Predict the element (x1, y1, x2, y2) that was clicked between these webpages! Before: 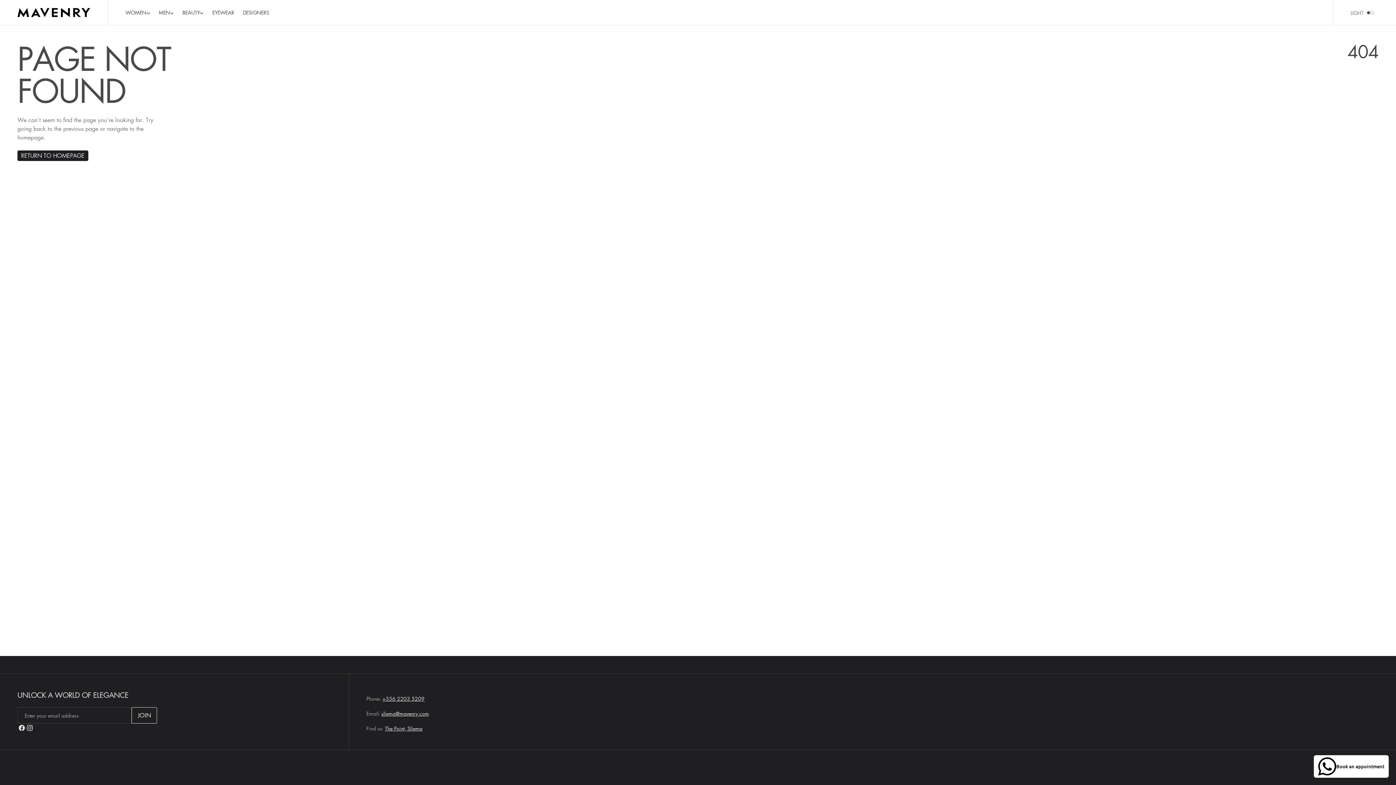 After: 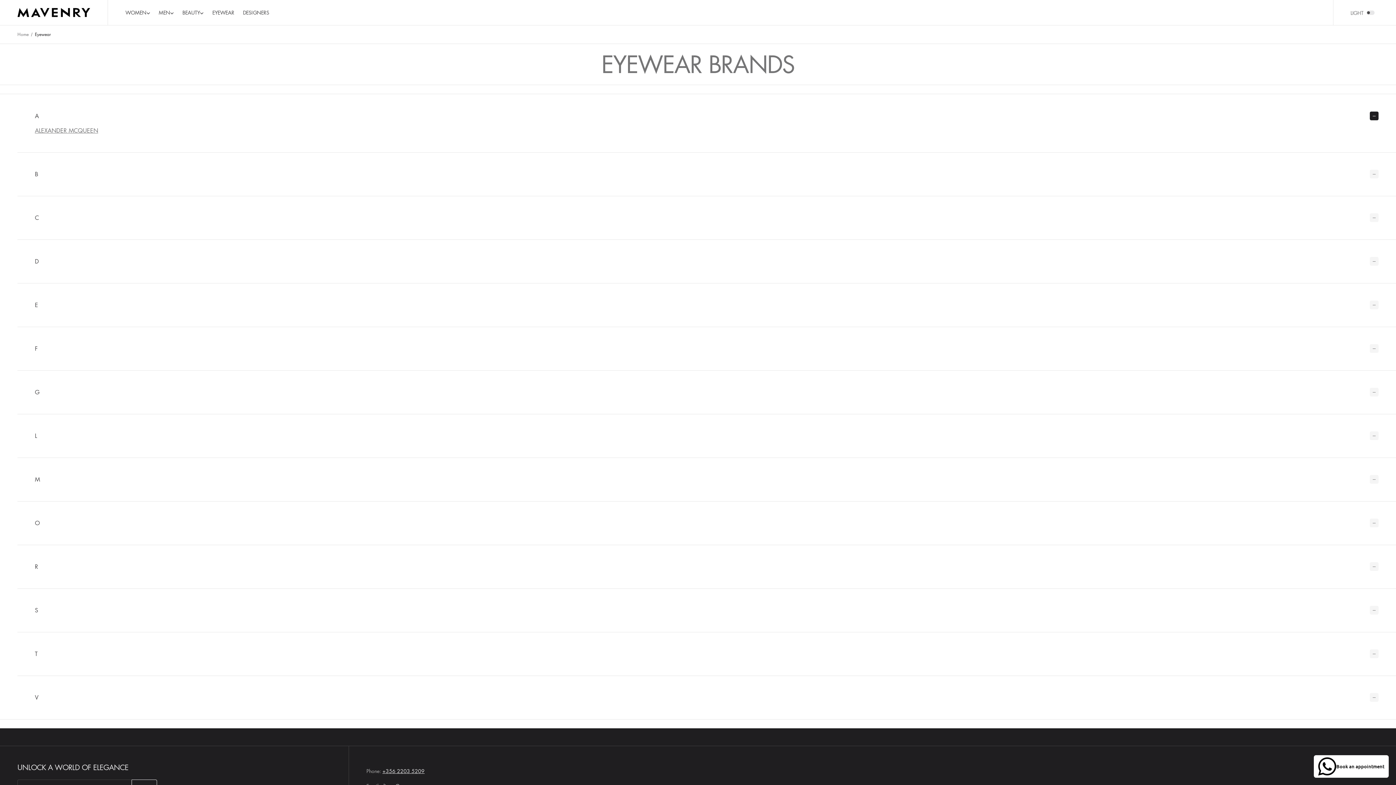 Action: bbox: (208, 4, 238, 20) label: Eyewear